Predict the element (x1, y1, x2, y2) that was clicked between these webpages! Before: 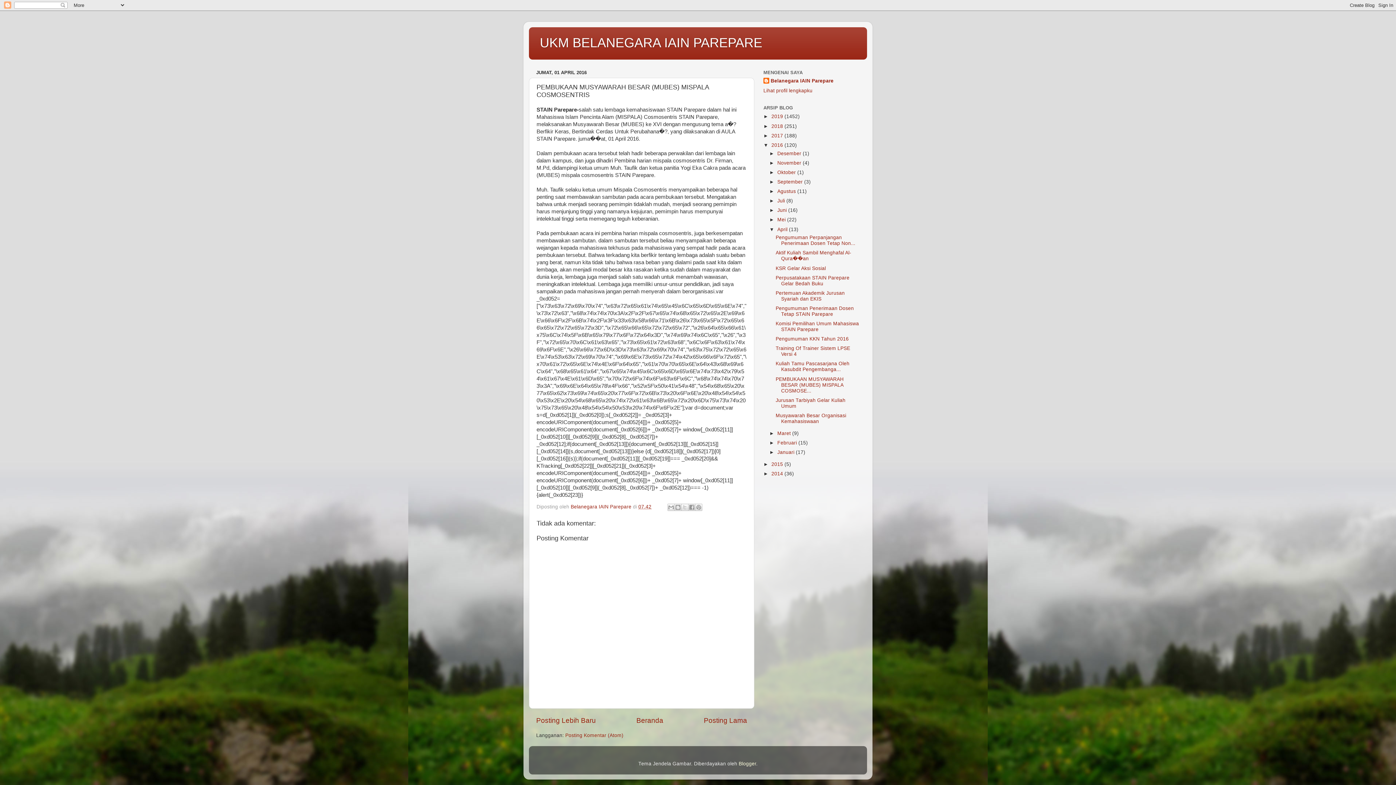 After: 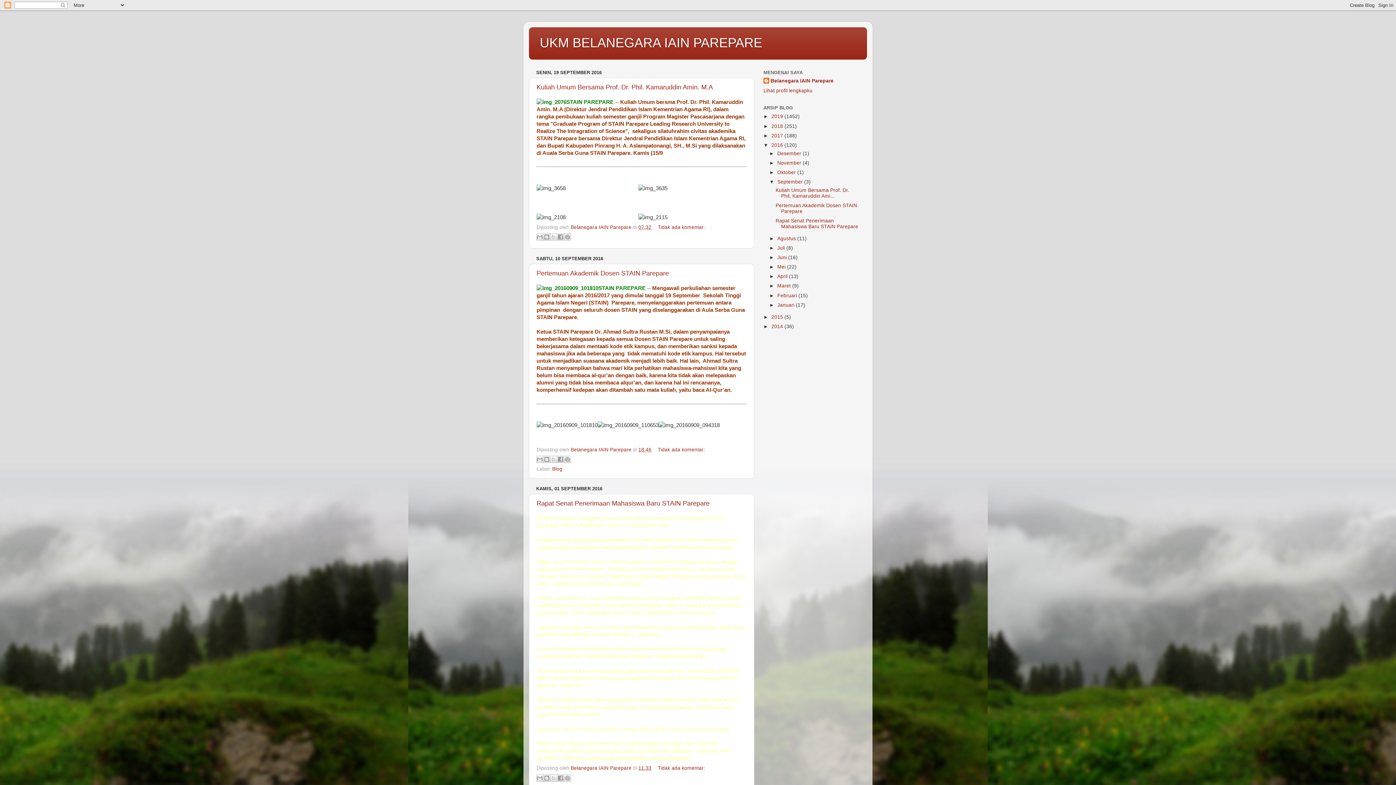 Action: bbox: (777, 179, 804, 184) label: September 